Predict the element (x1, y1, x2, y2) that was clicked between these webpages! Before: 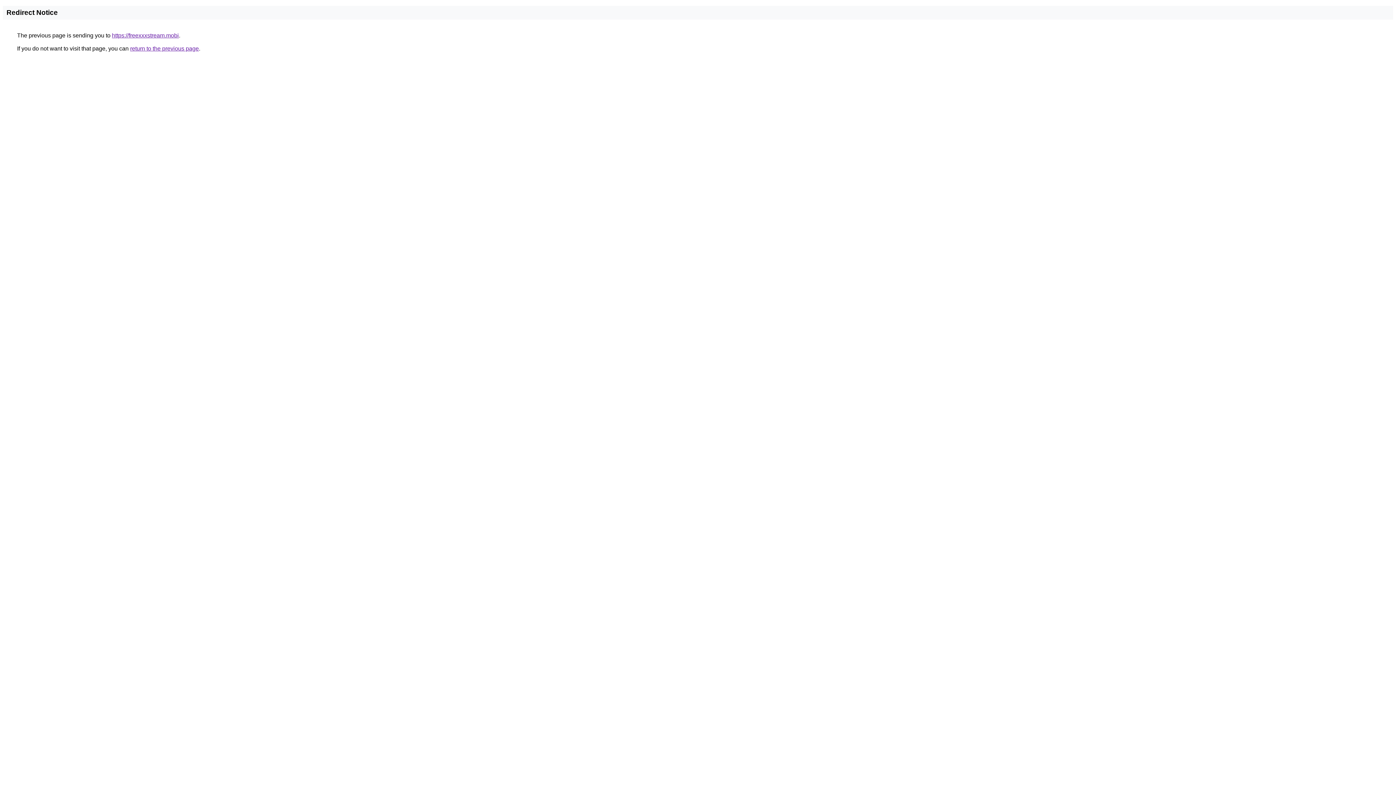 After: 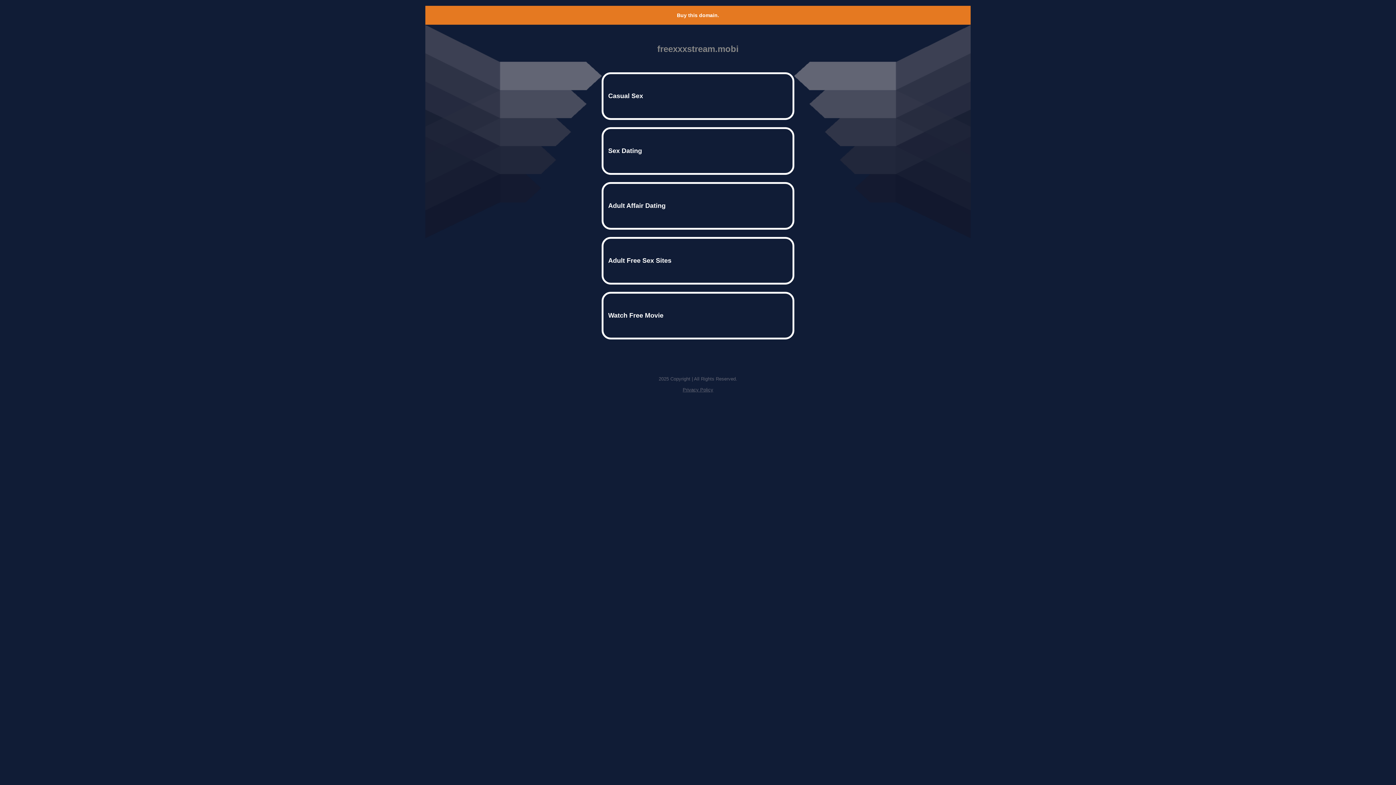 Action: label: https://freexxxstream.mobi bbox: (112, 32, 178, 38)